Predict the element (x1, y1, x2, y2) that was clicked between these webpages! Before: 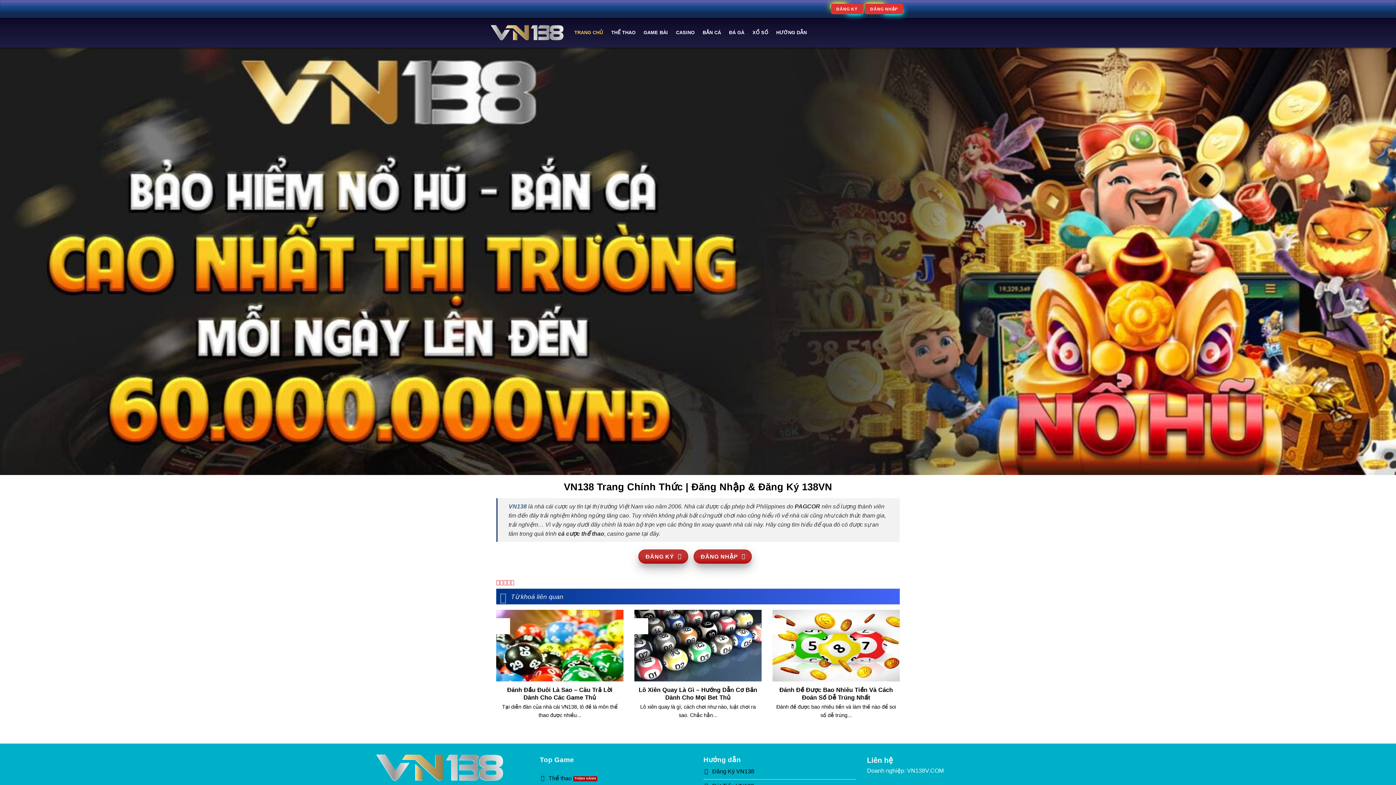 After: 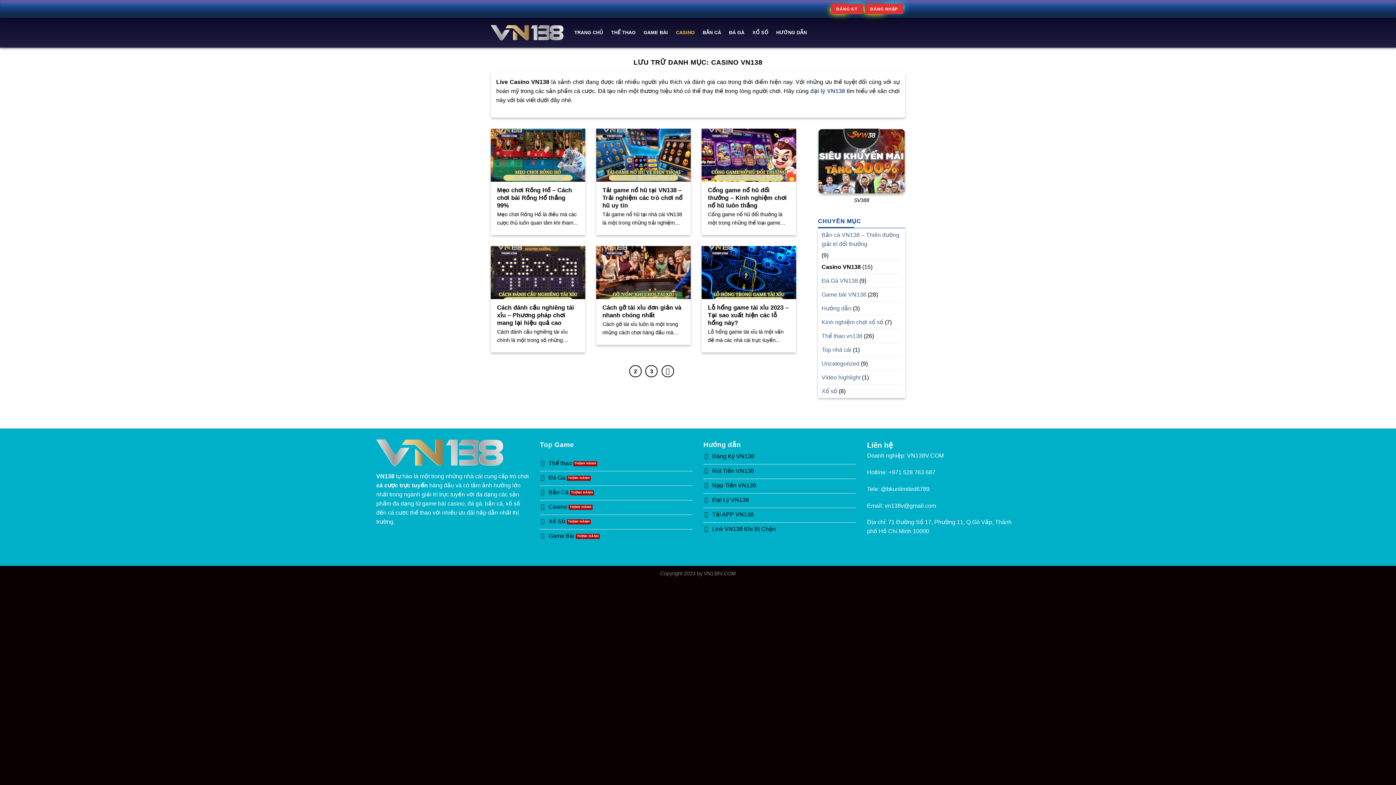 Action: bbox: (676, 26, 694, 39) label: CASINO